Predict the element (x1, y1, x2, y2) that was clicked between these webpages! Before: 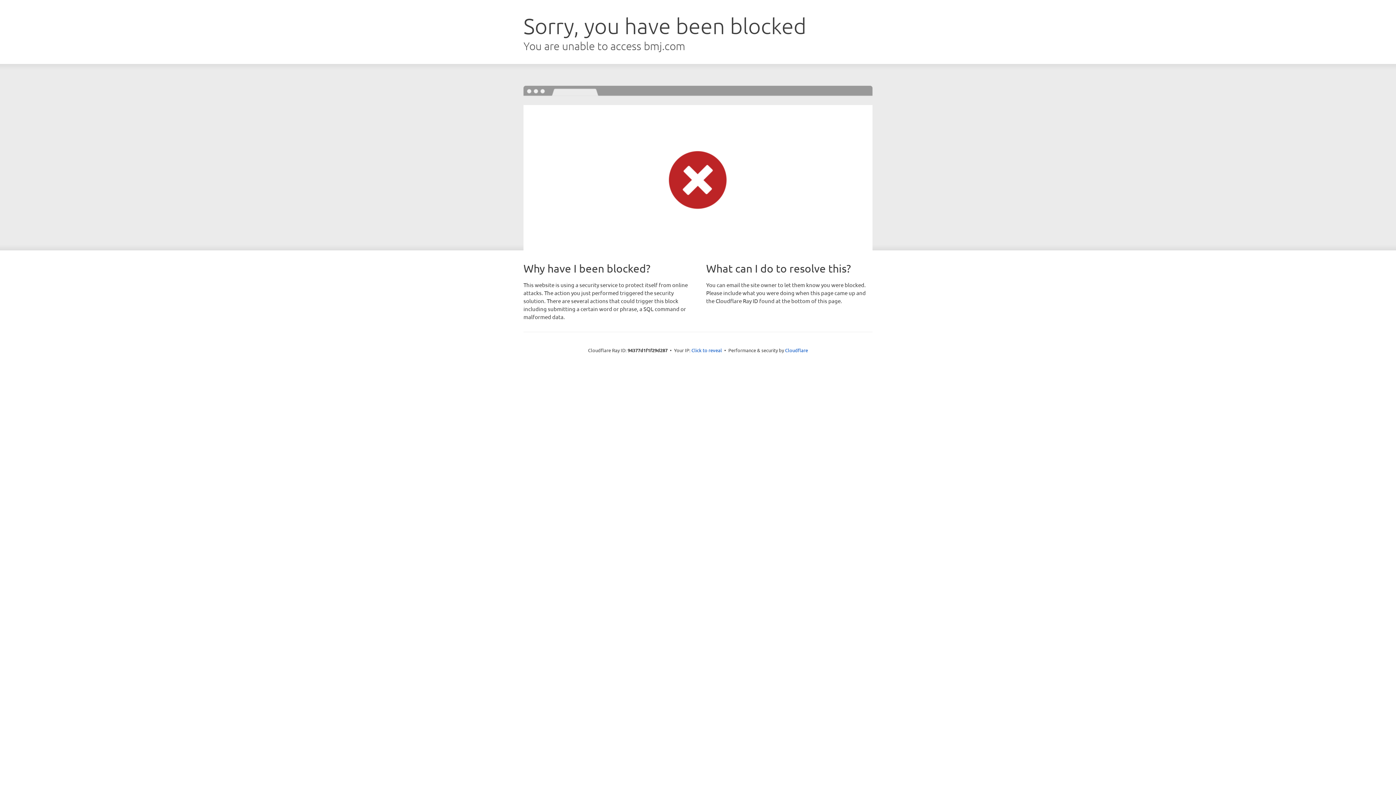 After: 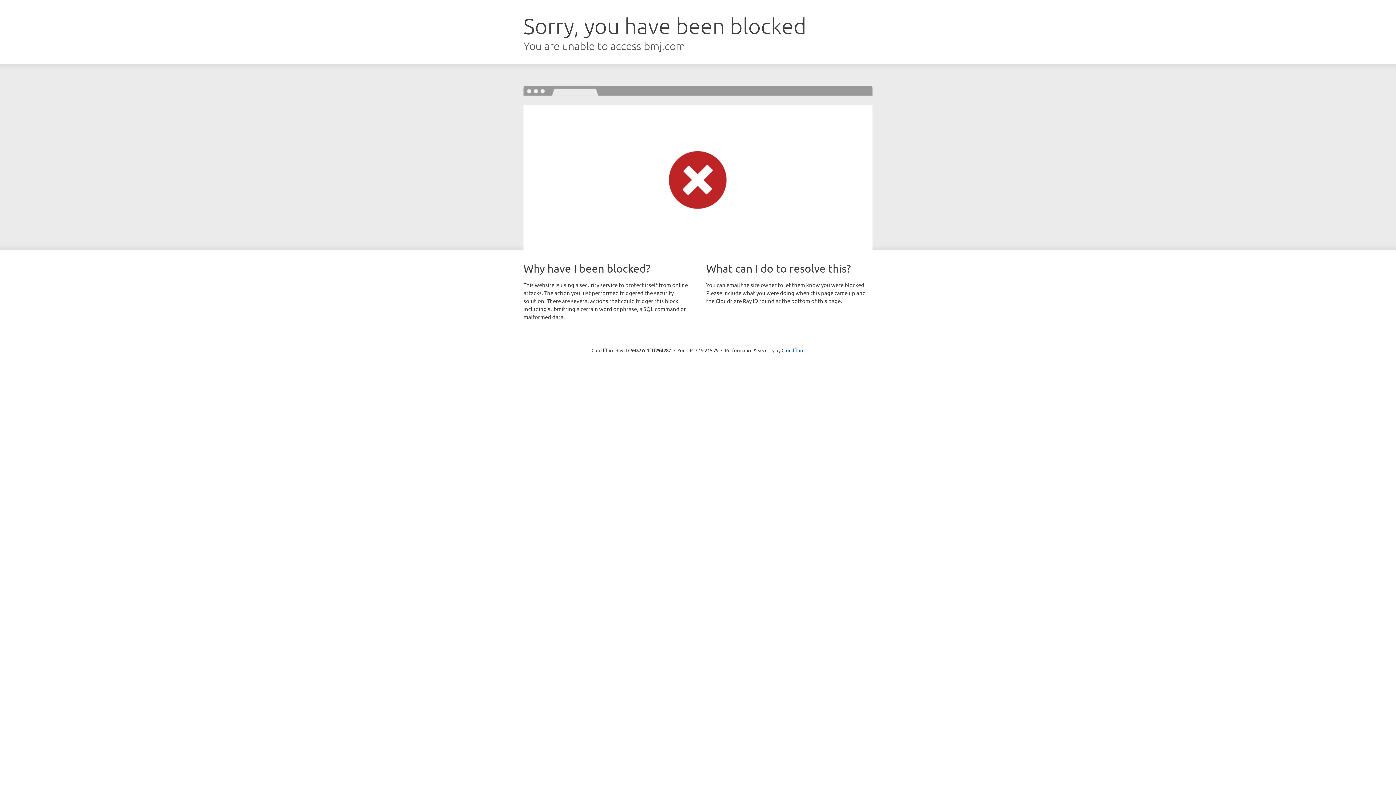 Action: label: Click to reveal bbox: (691, 346, 722, 353)